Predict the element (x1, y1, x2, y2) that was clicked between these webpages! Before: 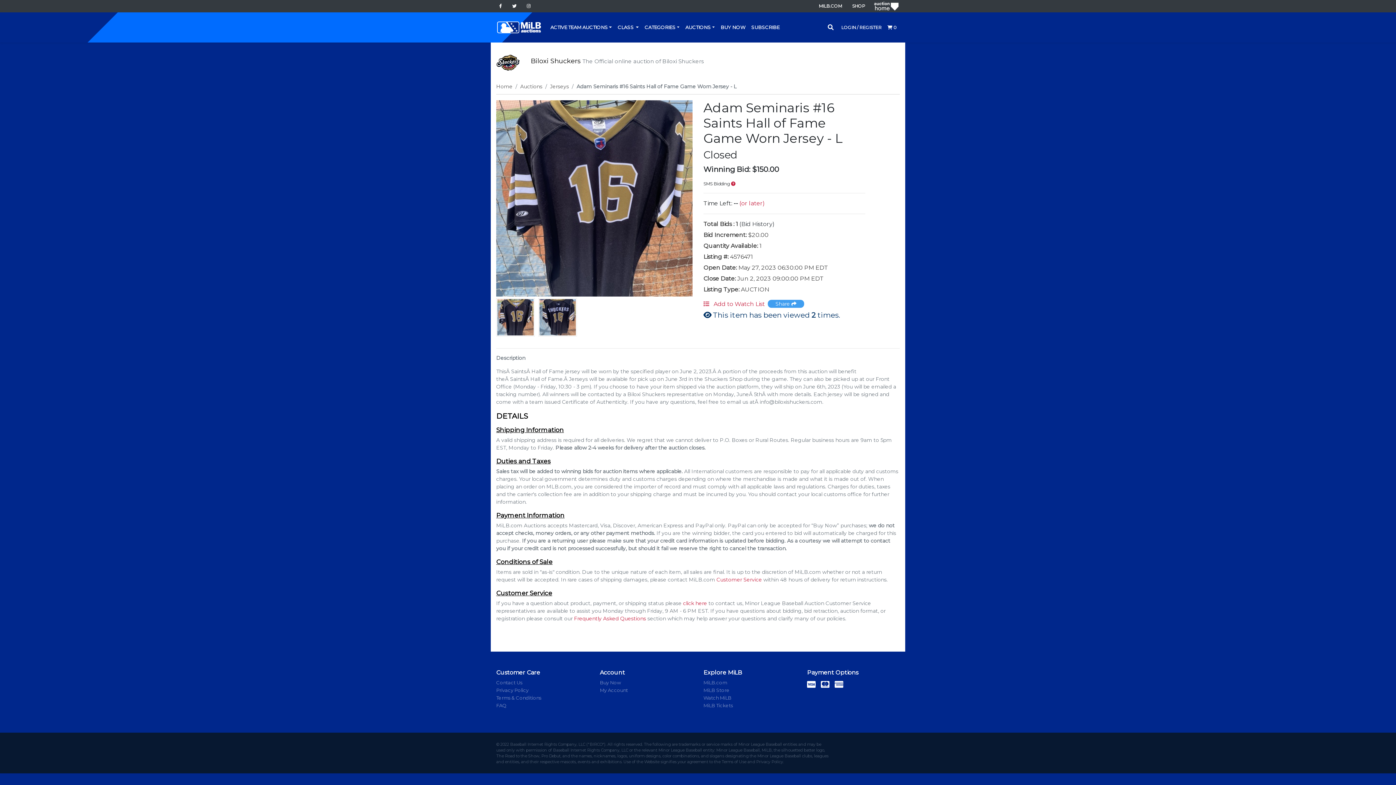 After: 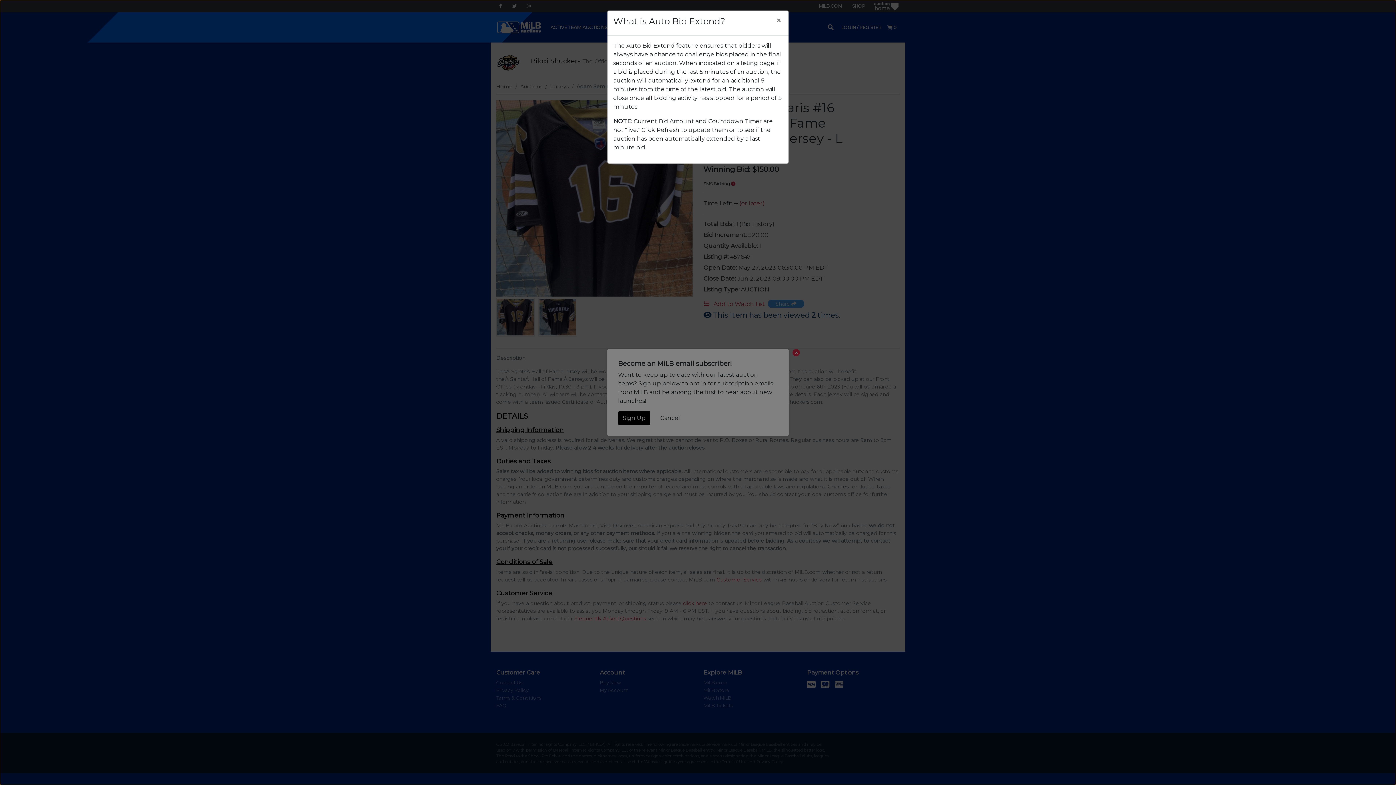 Action: label: (or later) bbox: (739, 199, 765, 206)